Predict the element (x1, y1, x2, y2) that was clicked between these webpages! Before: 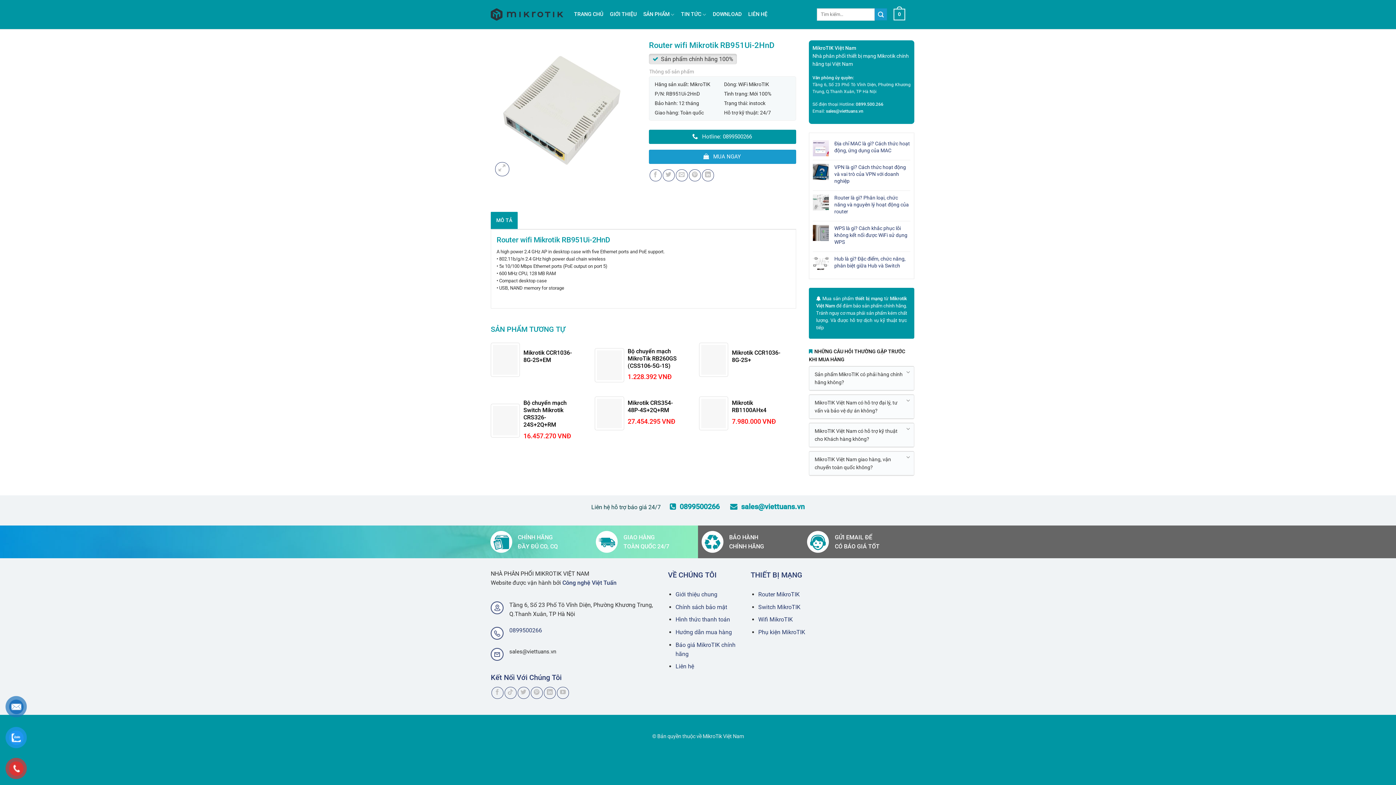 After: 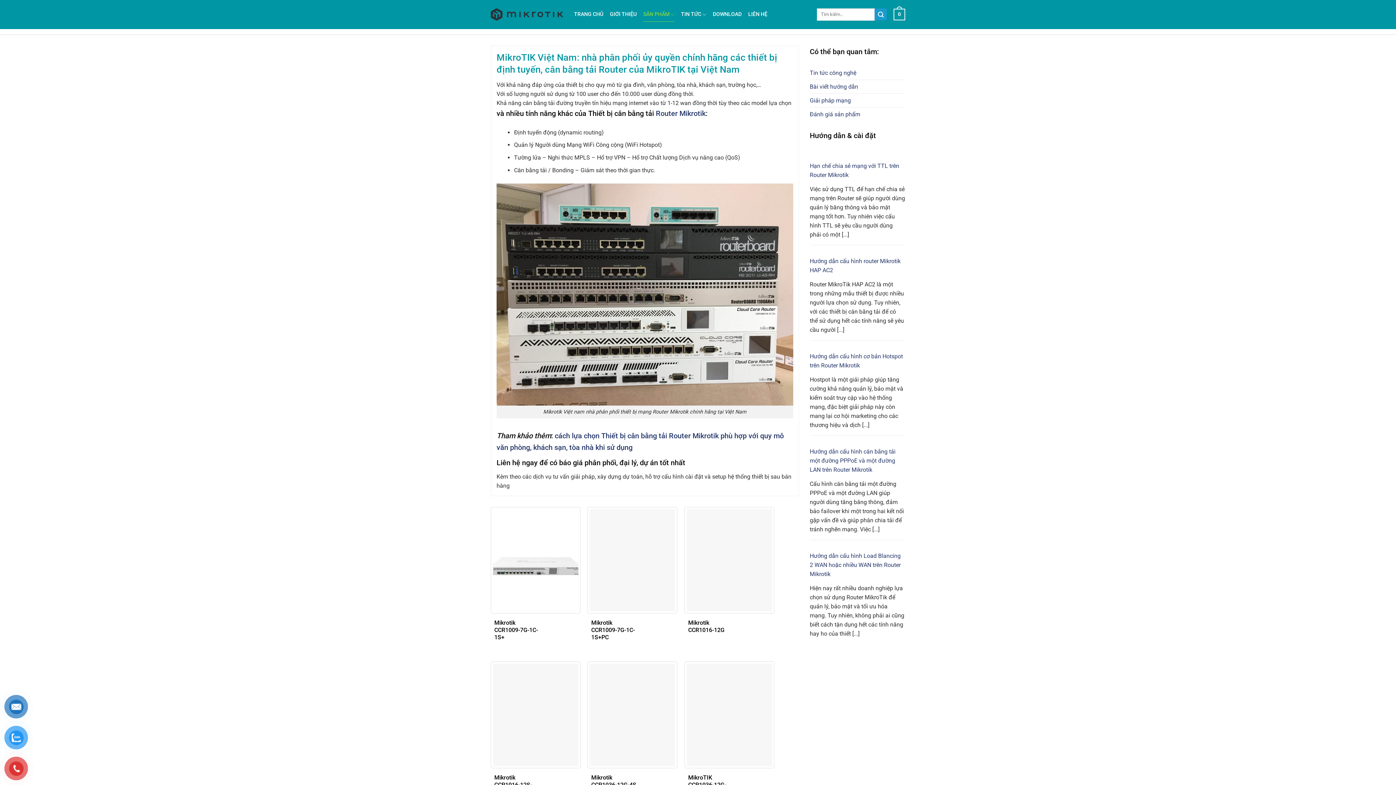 Action: label: Router MikroTIK bbox: (758, 591, 799, 598)